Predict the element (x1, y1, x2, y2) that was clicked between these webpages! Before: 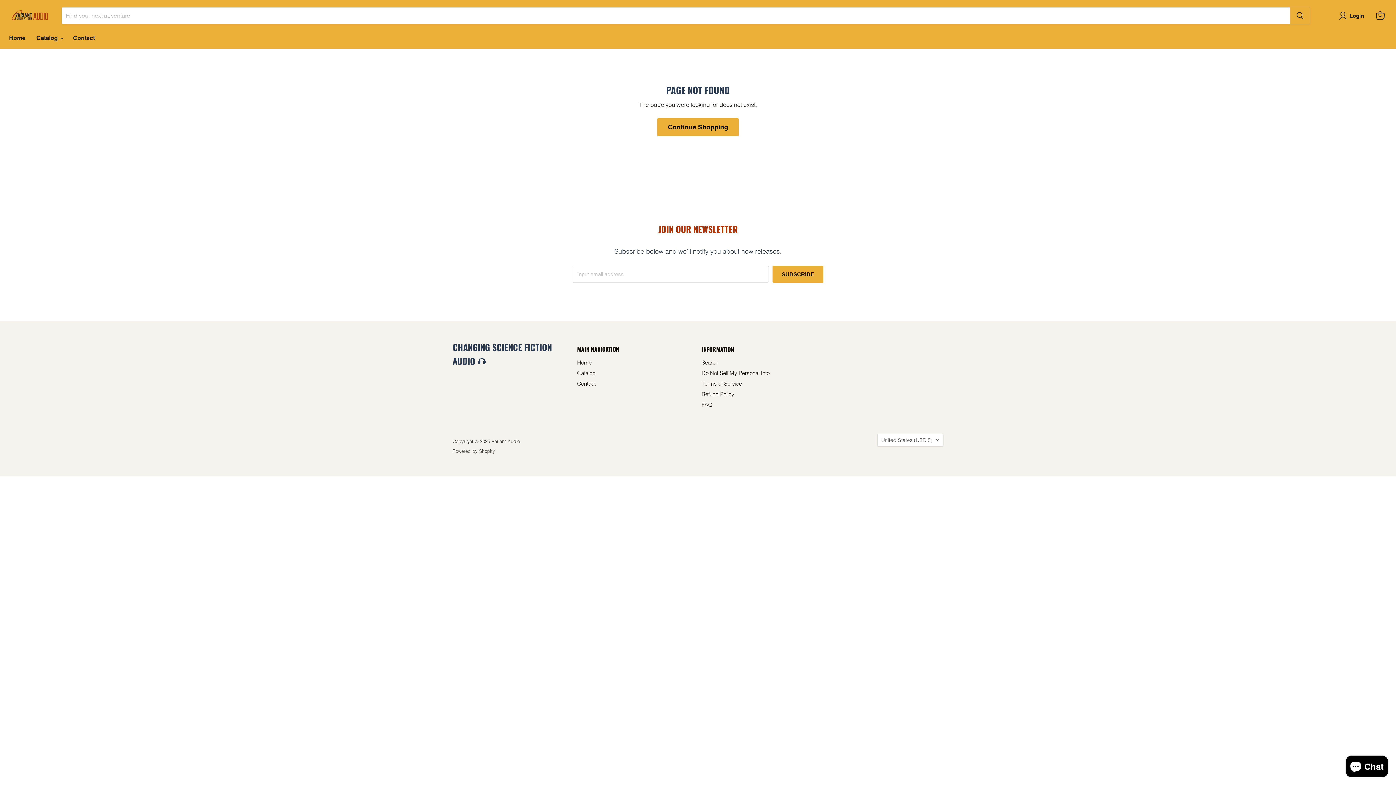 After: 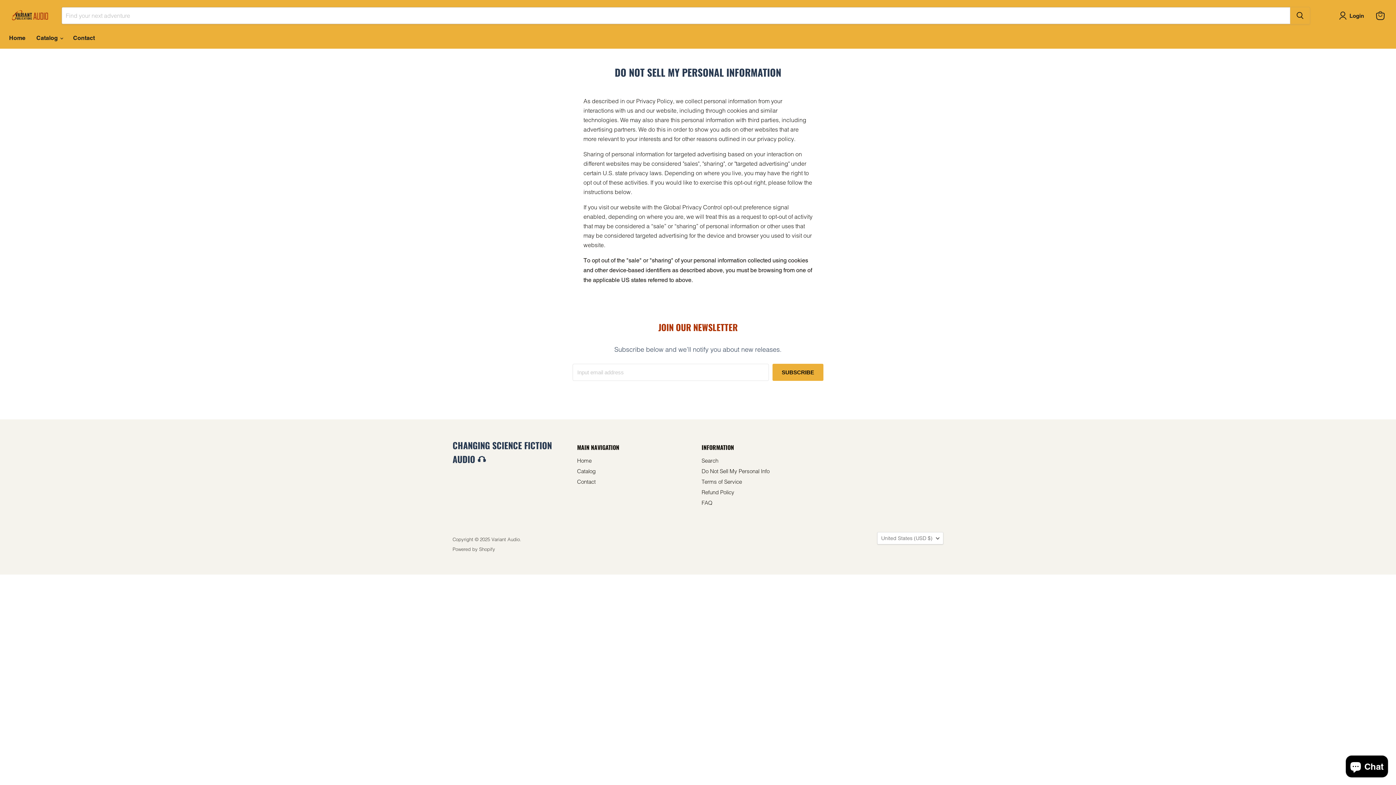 Action: label: Do Not Sell My Personal Info bbox: (701, 369, 769, 376)